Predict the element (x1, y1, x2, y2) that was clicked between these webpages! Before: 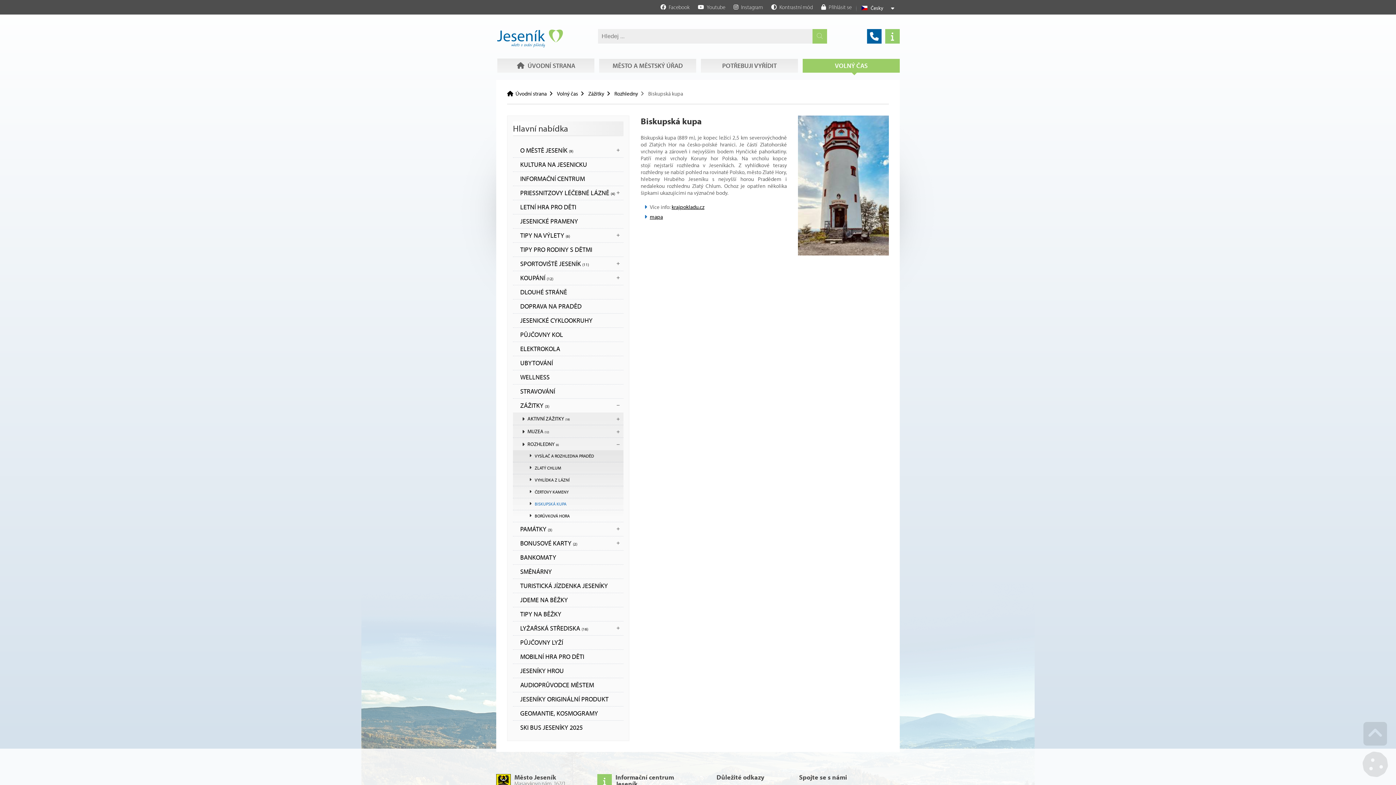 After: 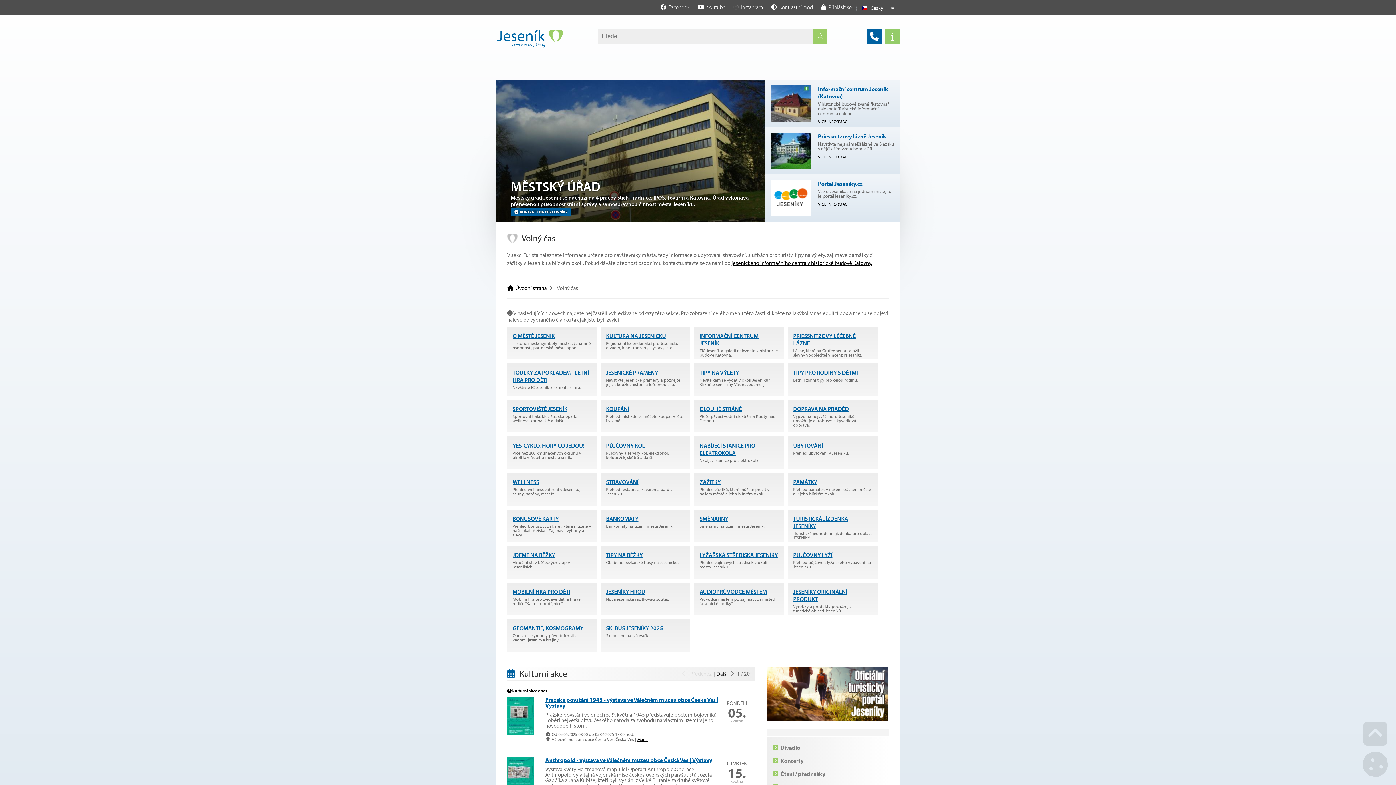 Action: bbox: (802, 58, 900, 72) label: VOLNÝ ČAS